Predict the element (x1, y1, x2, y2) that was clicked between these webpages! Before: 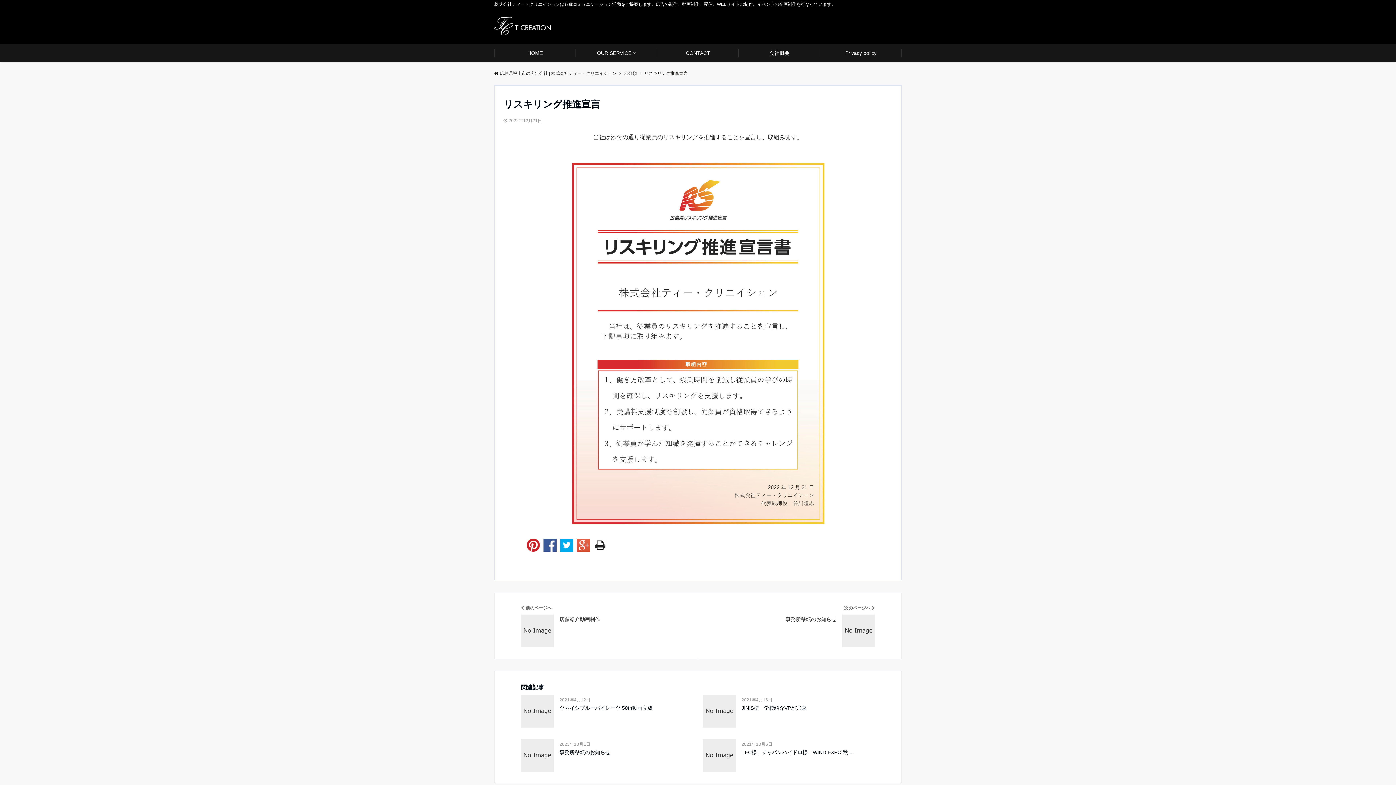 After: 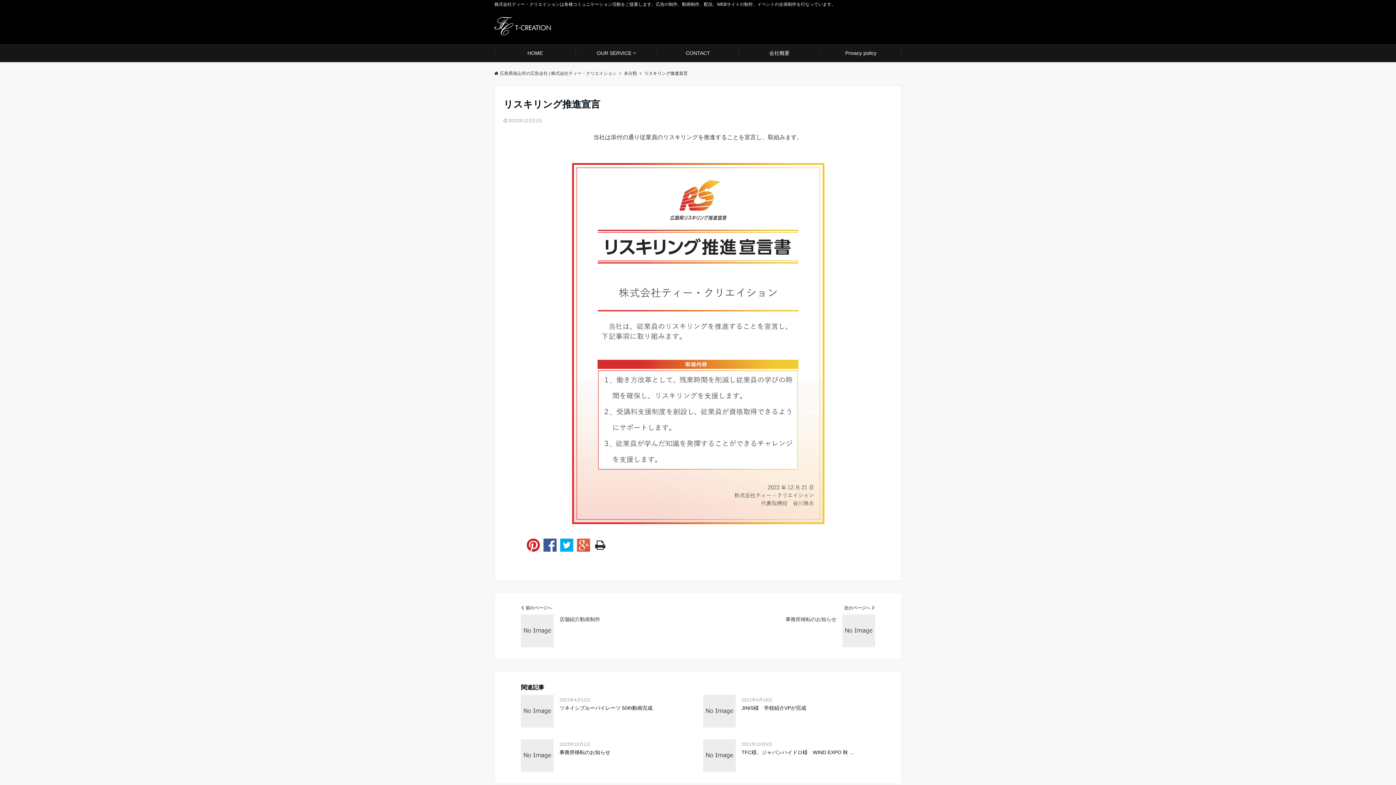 Action: bbox: (593, 538, 606, 557)